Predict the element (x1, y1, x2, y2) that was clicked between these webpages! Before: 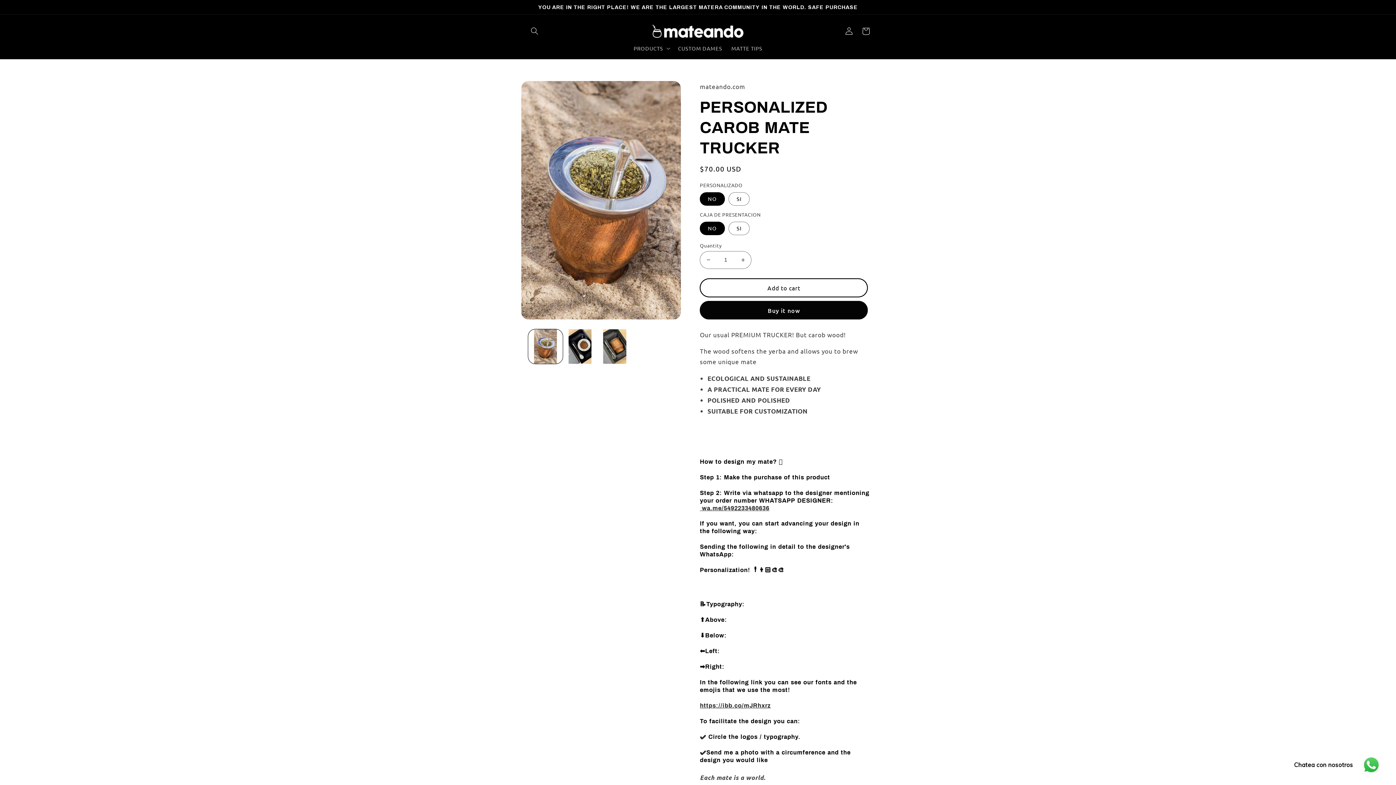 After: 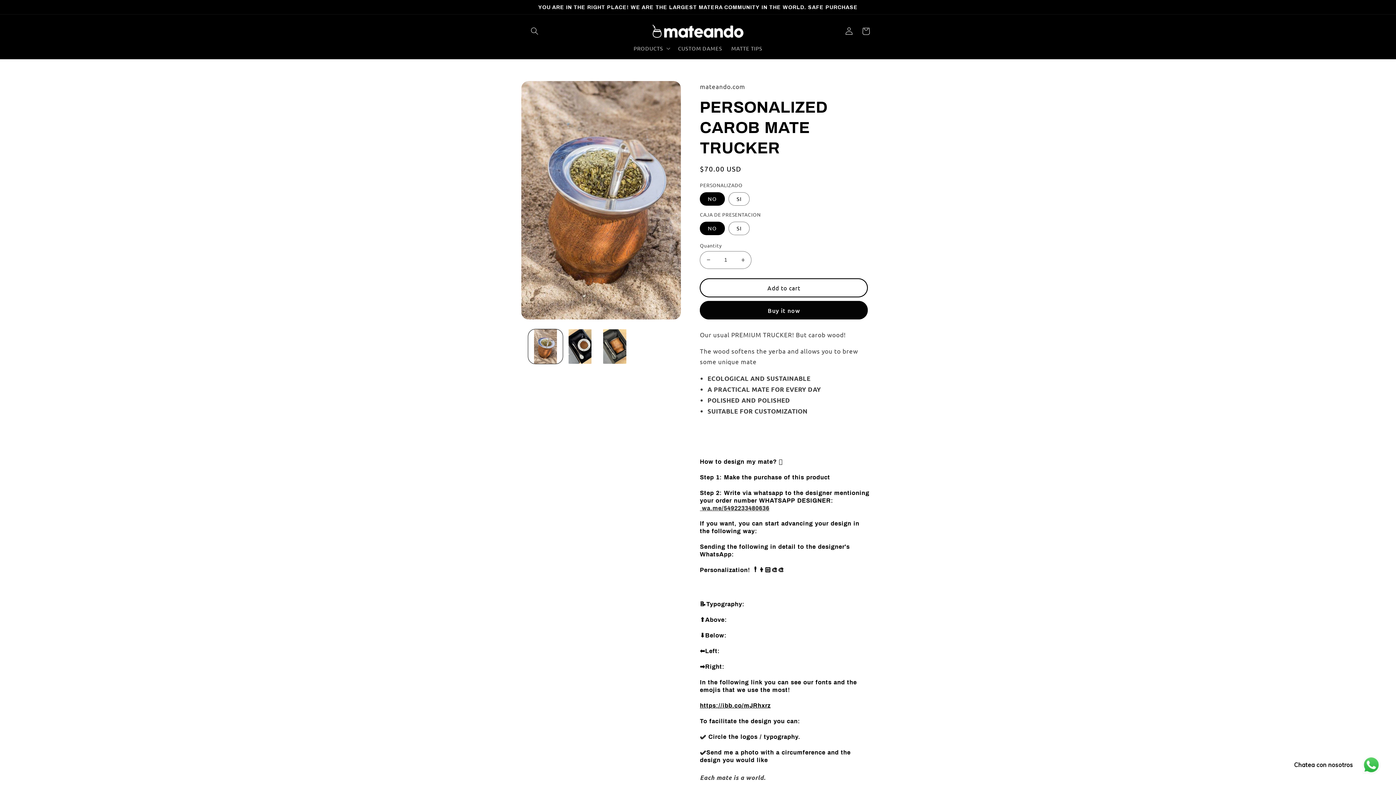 Action: label: https://ibb.co/mJRhxrz bbox: (700, 702, 770, 709)